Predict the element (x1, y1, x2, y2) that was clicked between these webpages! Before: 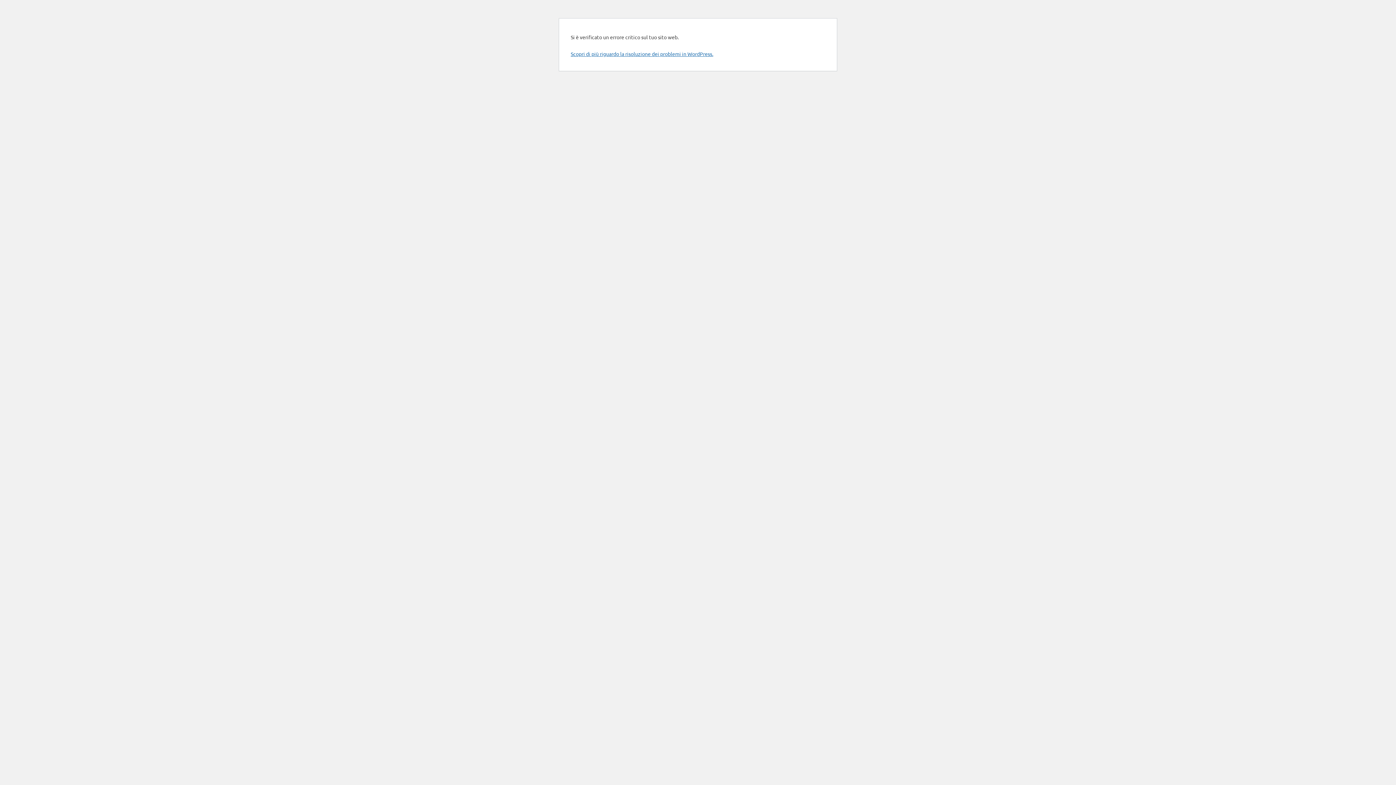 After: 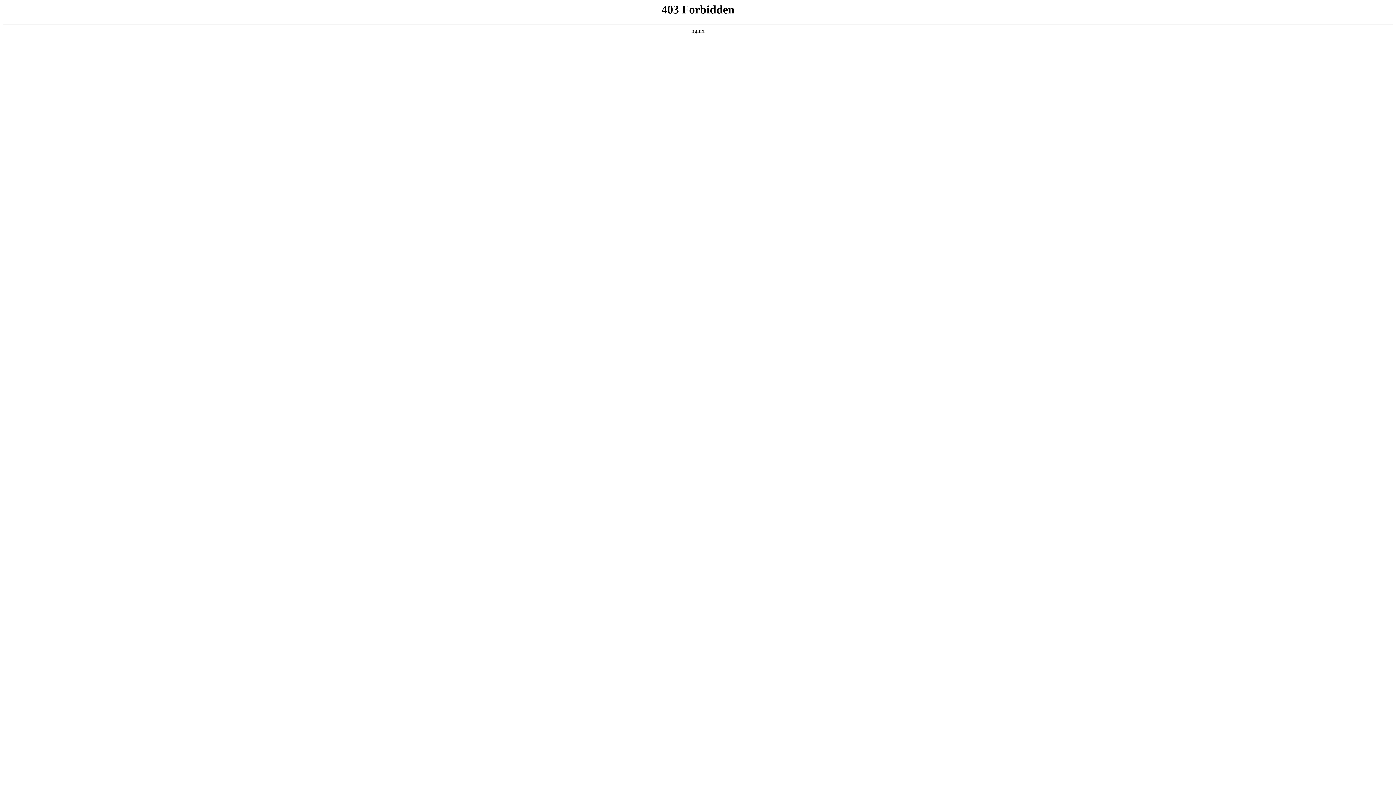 Action: label: Scopri di più riguardo la risoluzione dei problemi in WordPress. bbox: (570, 50, 713, 57)